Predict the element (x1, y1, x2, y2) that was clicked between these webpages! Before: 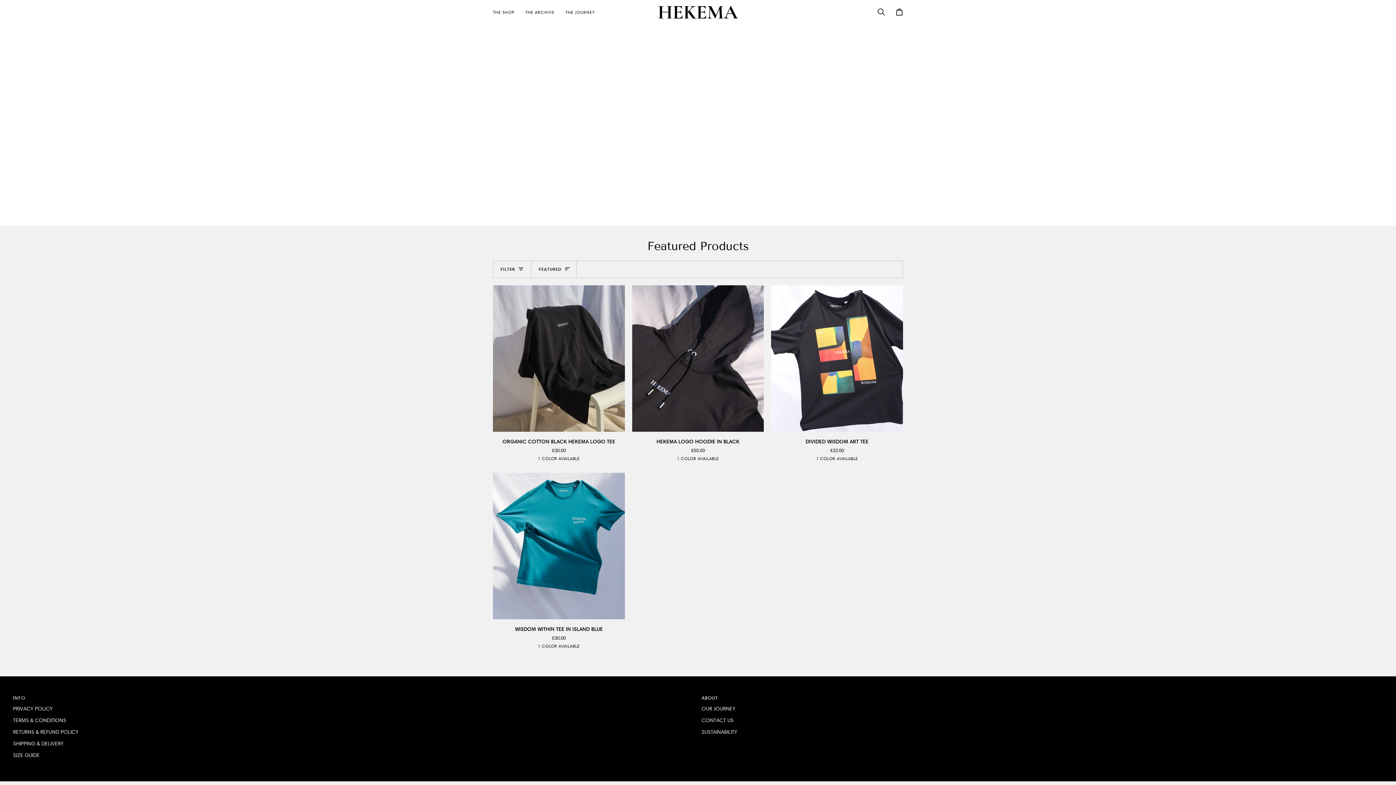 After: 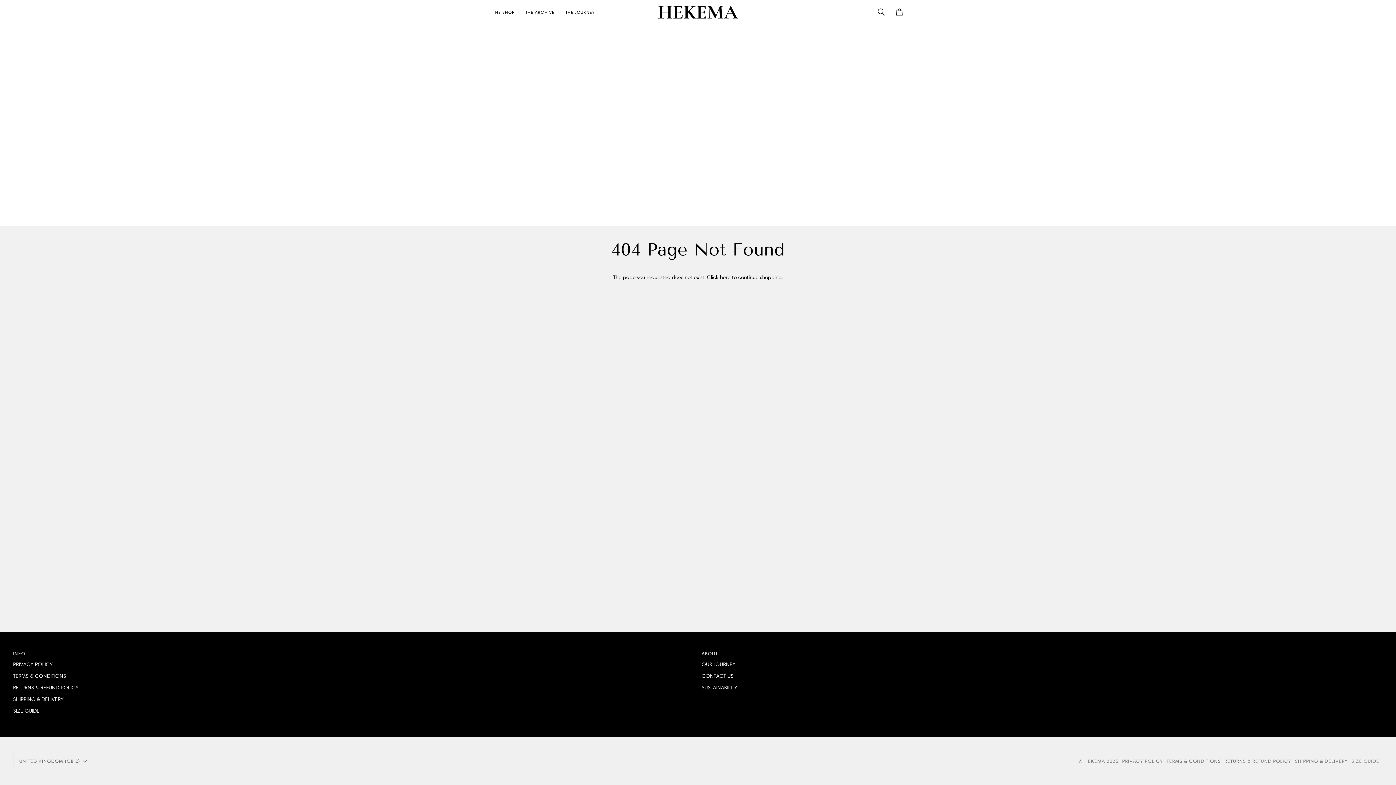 Action: label: SUSTAINABILITY bbox: (701, 728, 737, 735)